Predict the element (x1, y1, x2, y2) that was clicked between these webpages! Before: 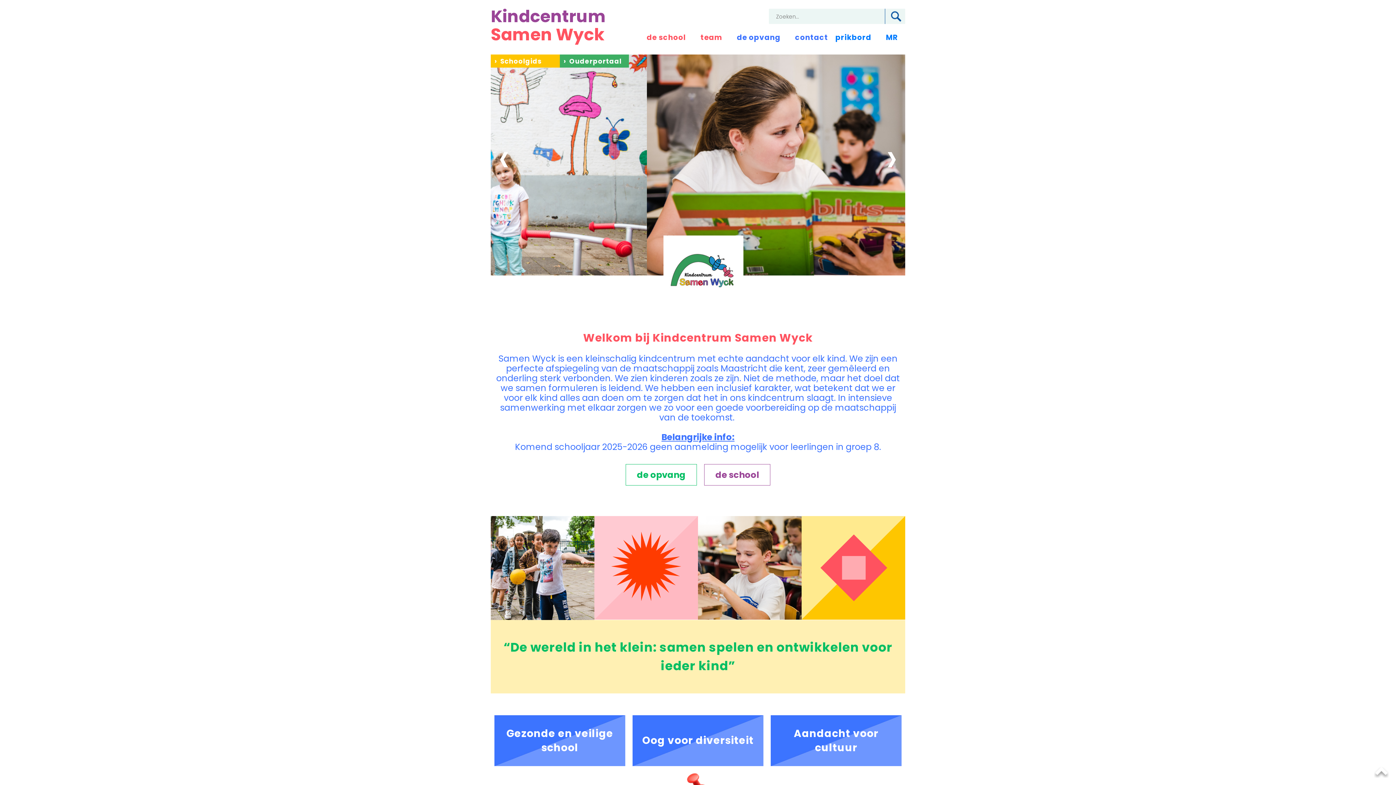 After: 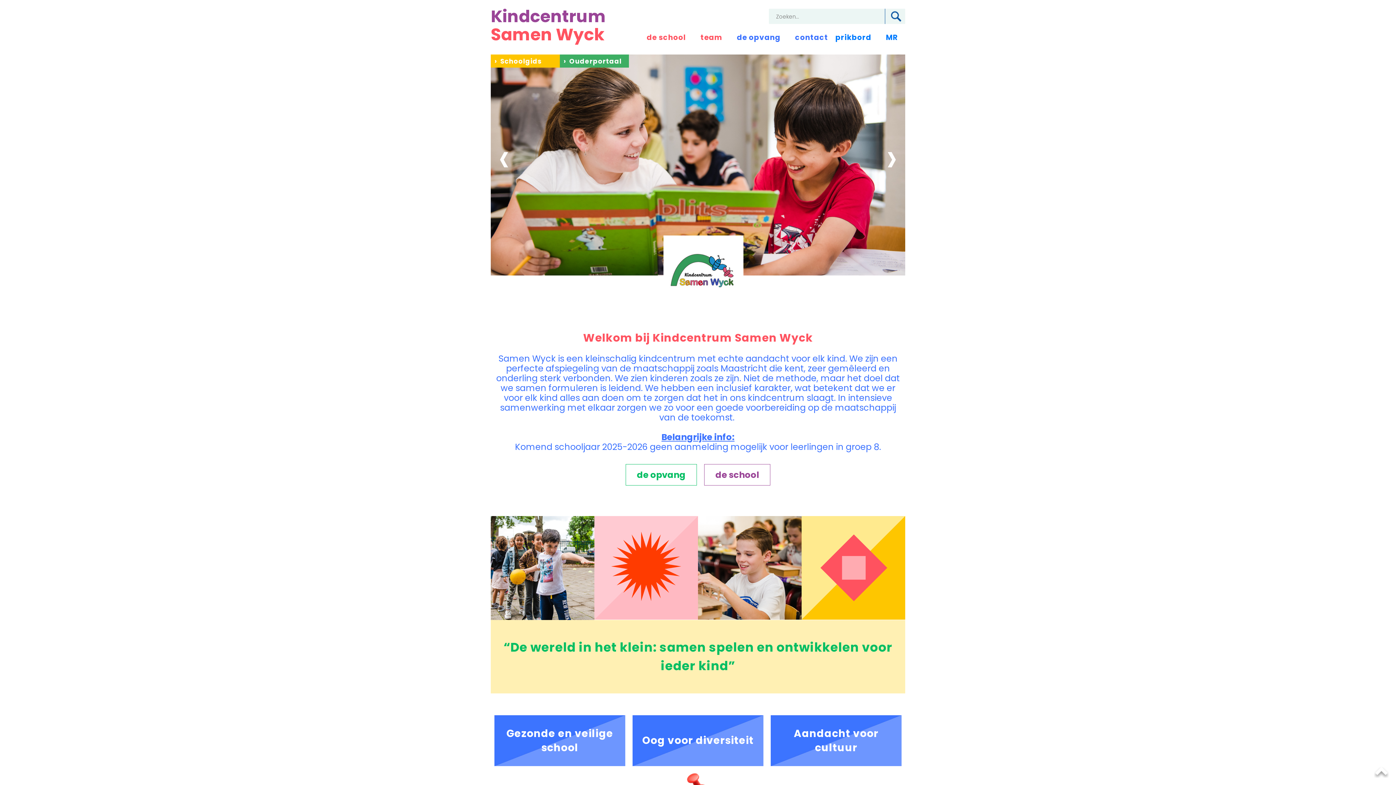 Action: bbox: (490, 7, 629, 25) label: Kindcentrum